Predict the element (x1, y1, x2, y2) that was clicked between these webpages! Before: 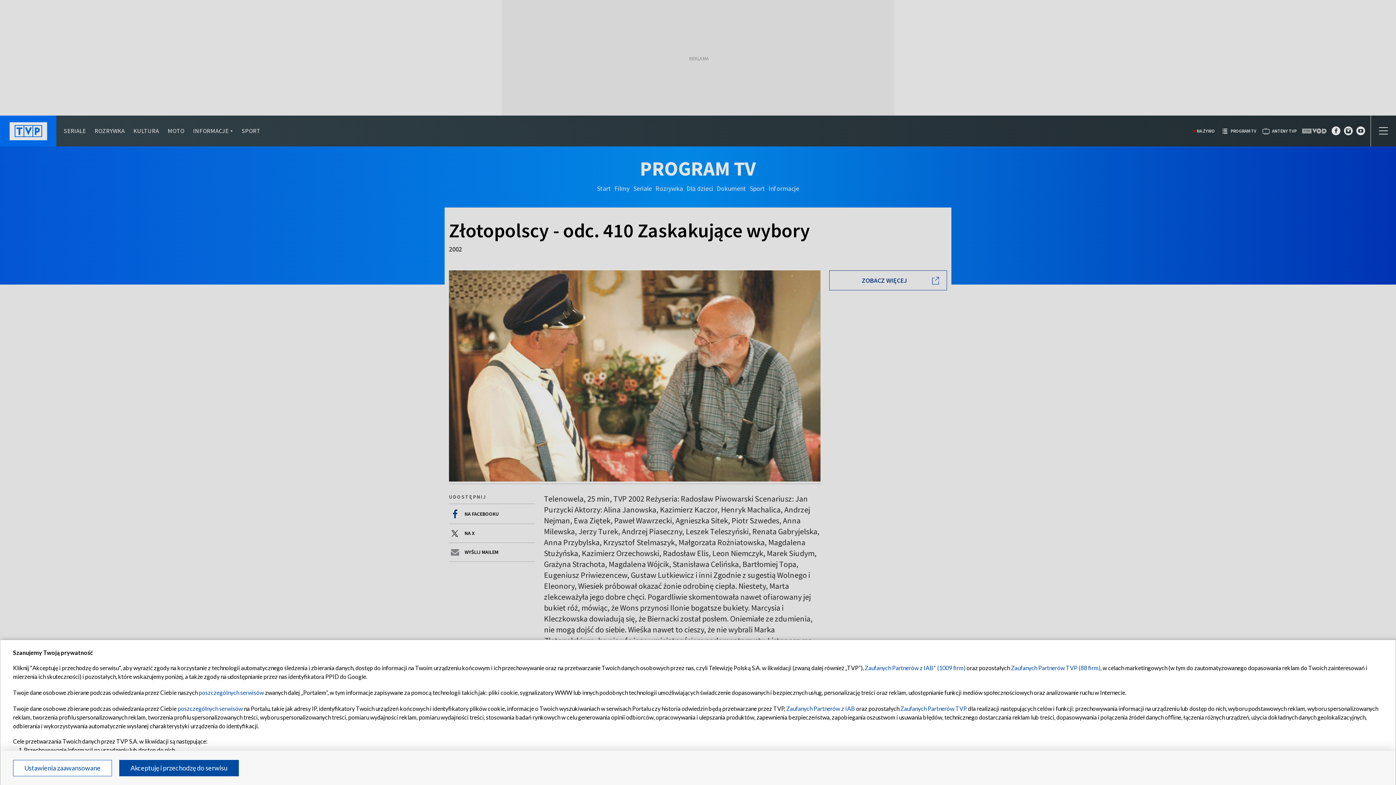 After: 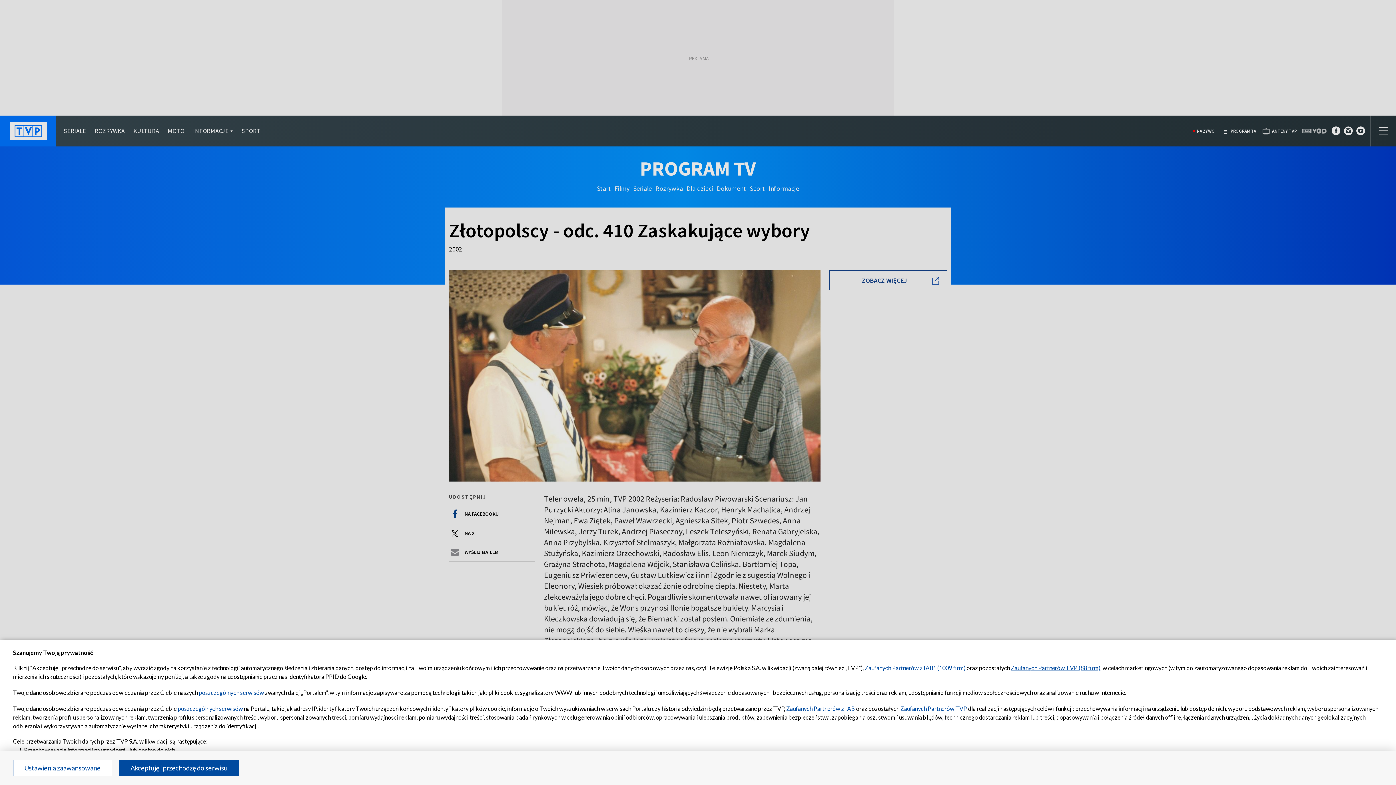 Action: bbox: (1011, 664, 1100, 671) label: Zaufanych Partnerów TVP (88 firm)